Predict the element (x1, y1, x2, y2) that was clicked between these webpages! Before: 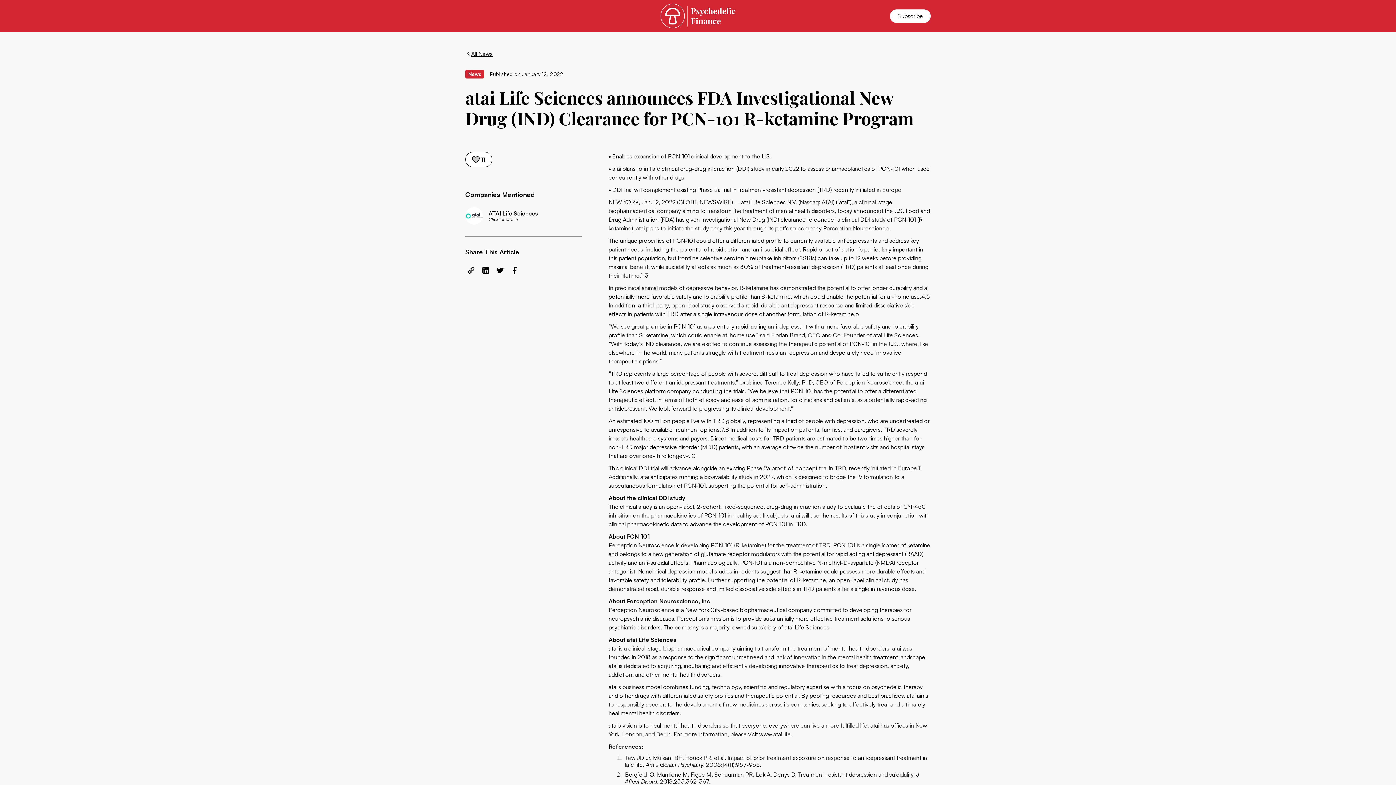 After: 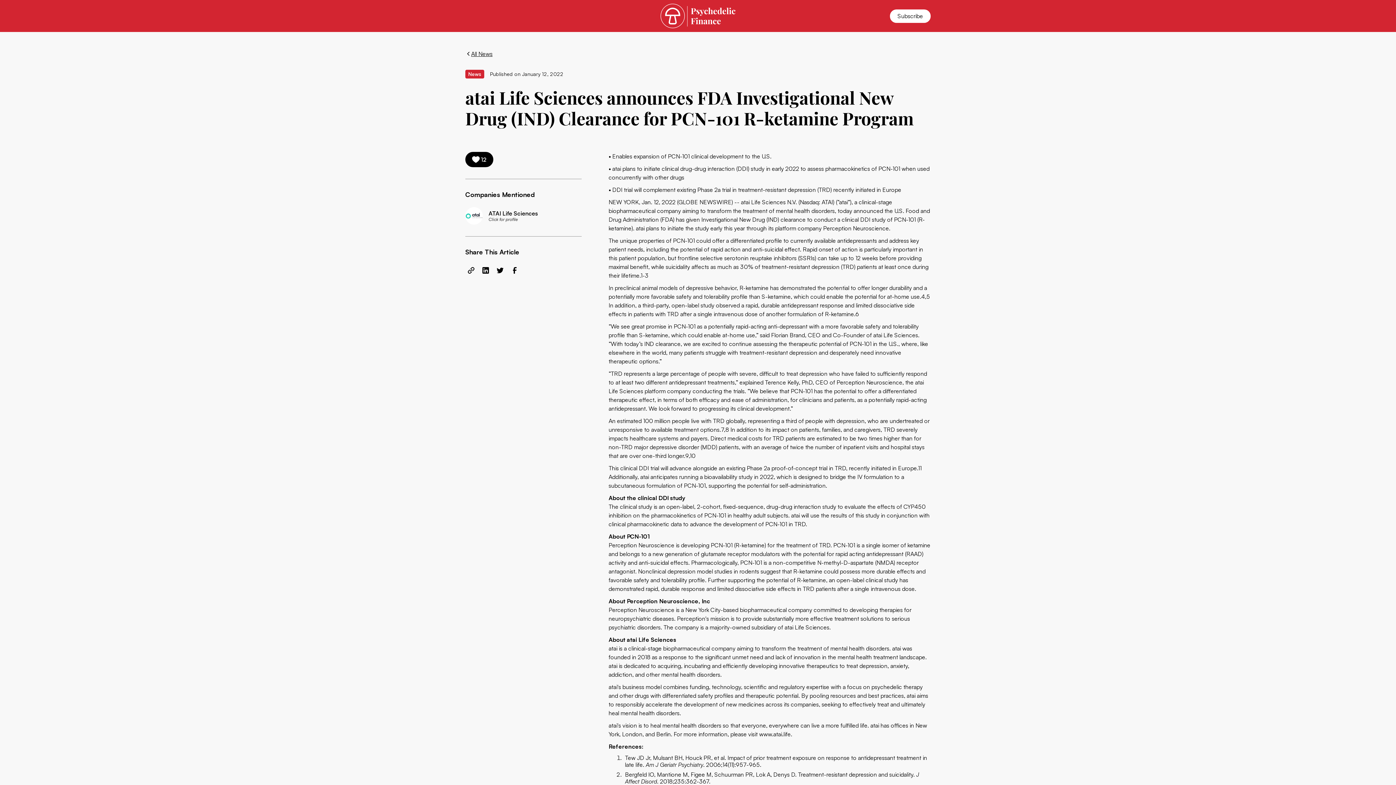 Action: label: 11 bbox: (465, 152, 492, 167)